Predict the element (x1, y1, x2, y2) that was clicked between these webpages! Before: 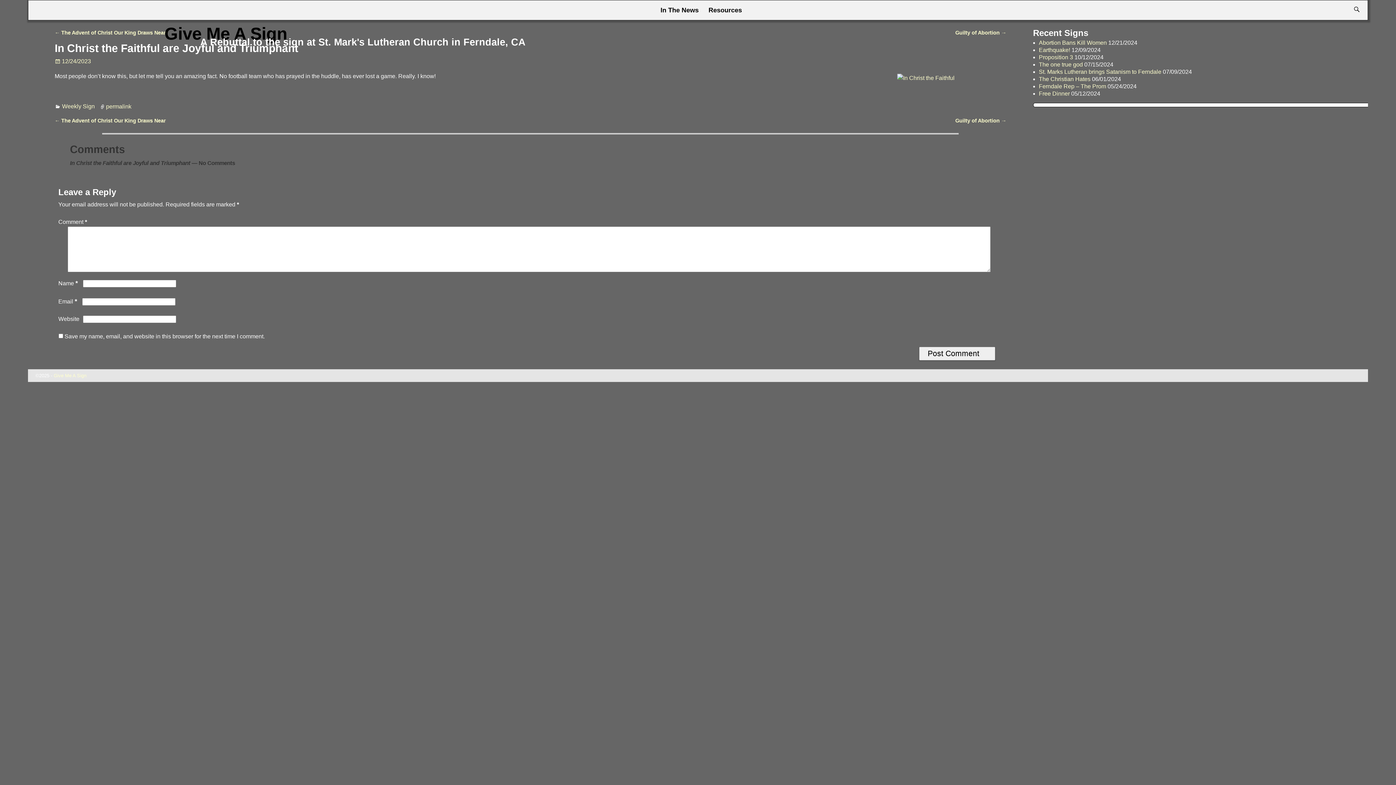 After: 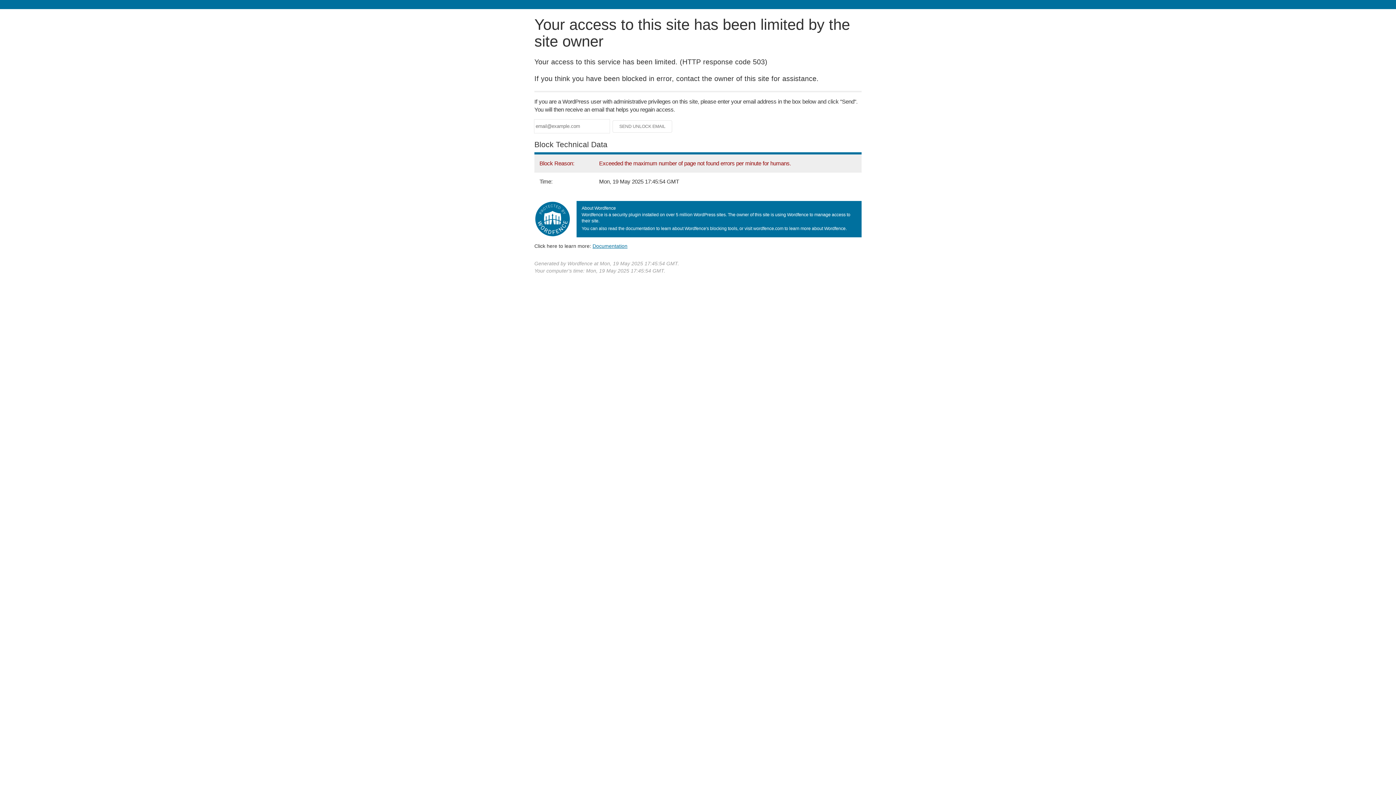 Action: label: permalink bbox: (106, 103, 131, 109)